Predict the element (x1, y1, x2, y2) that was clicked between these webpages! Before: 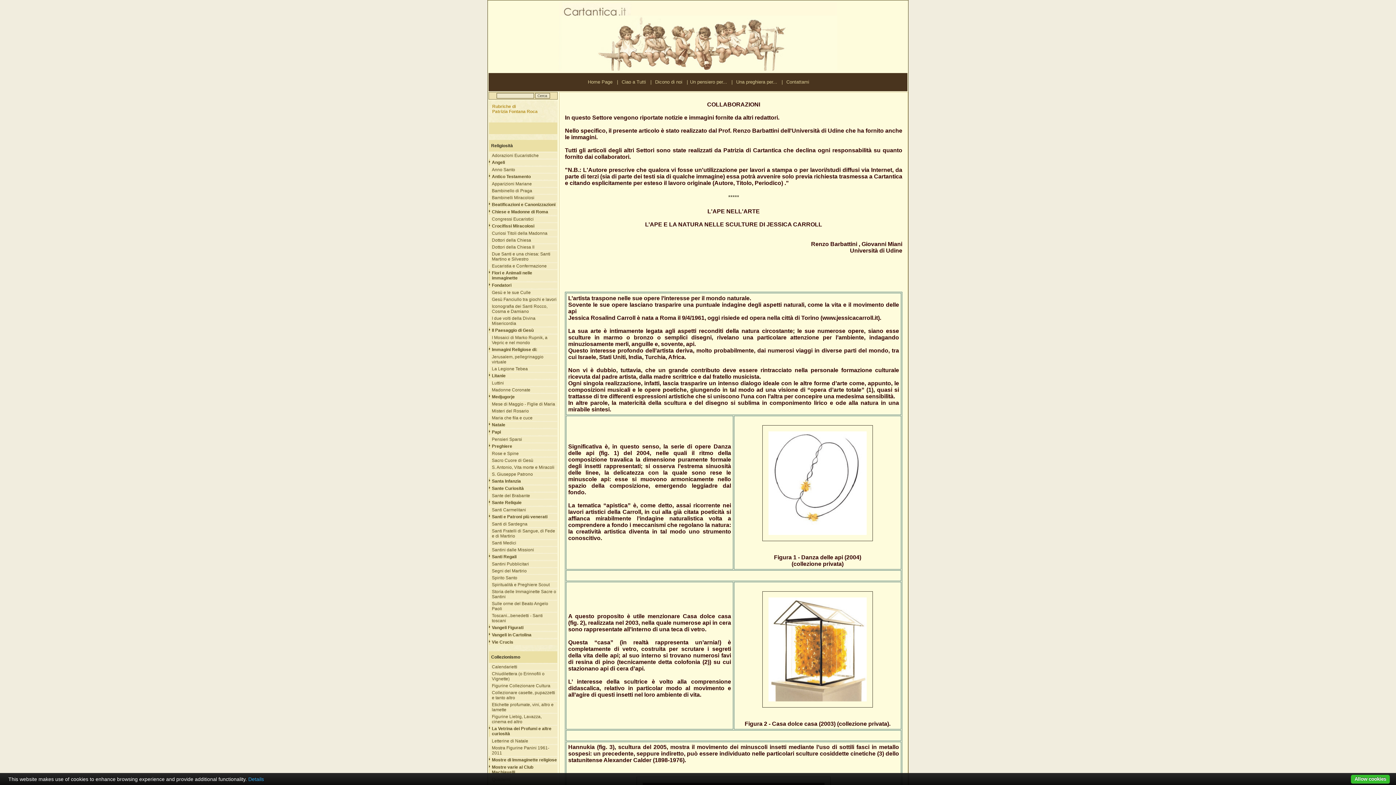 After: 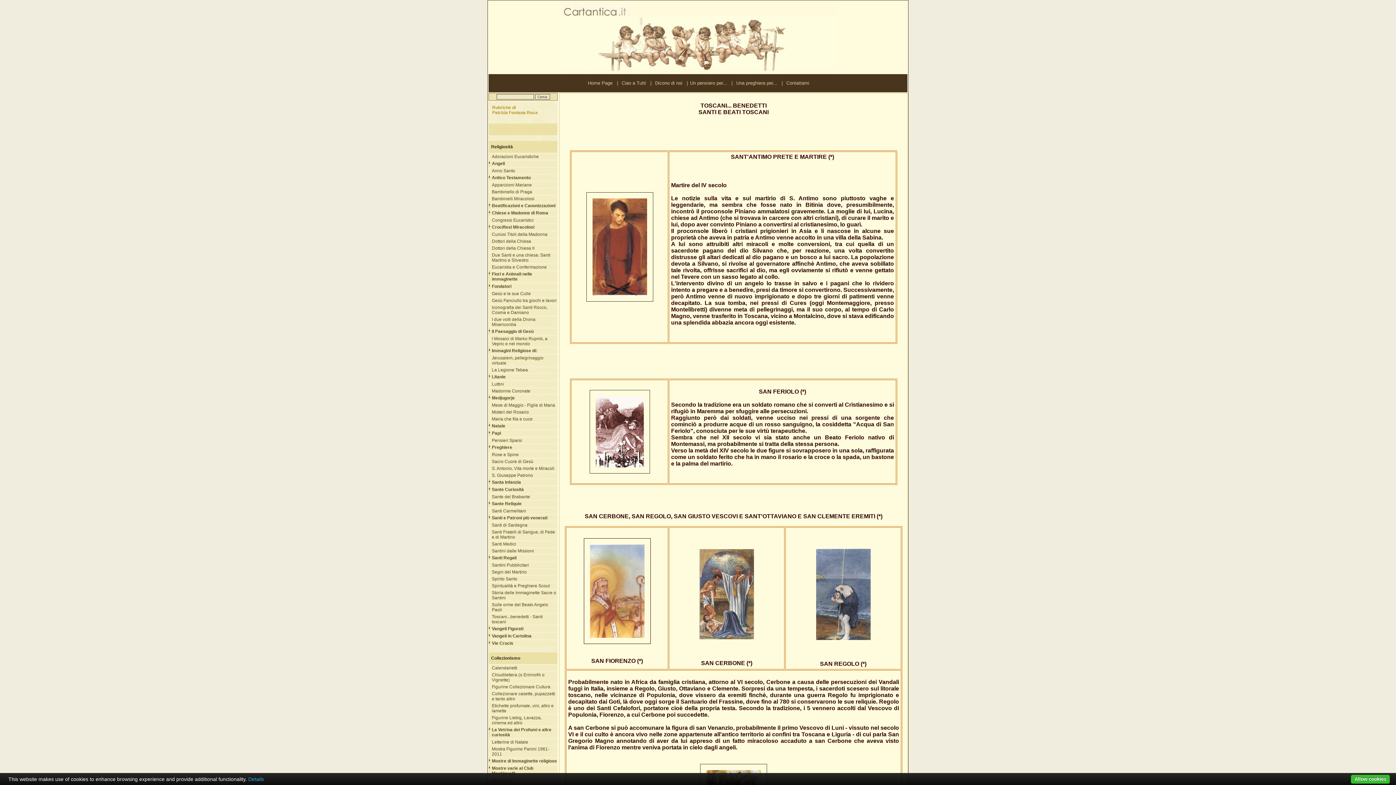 Action: label: Toscani...benedetti - Santi toscani bbox: (490, 612, 557, 624)